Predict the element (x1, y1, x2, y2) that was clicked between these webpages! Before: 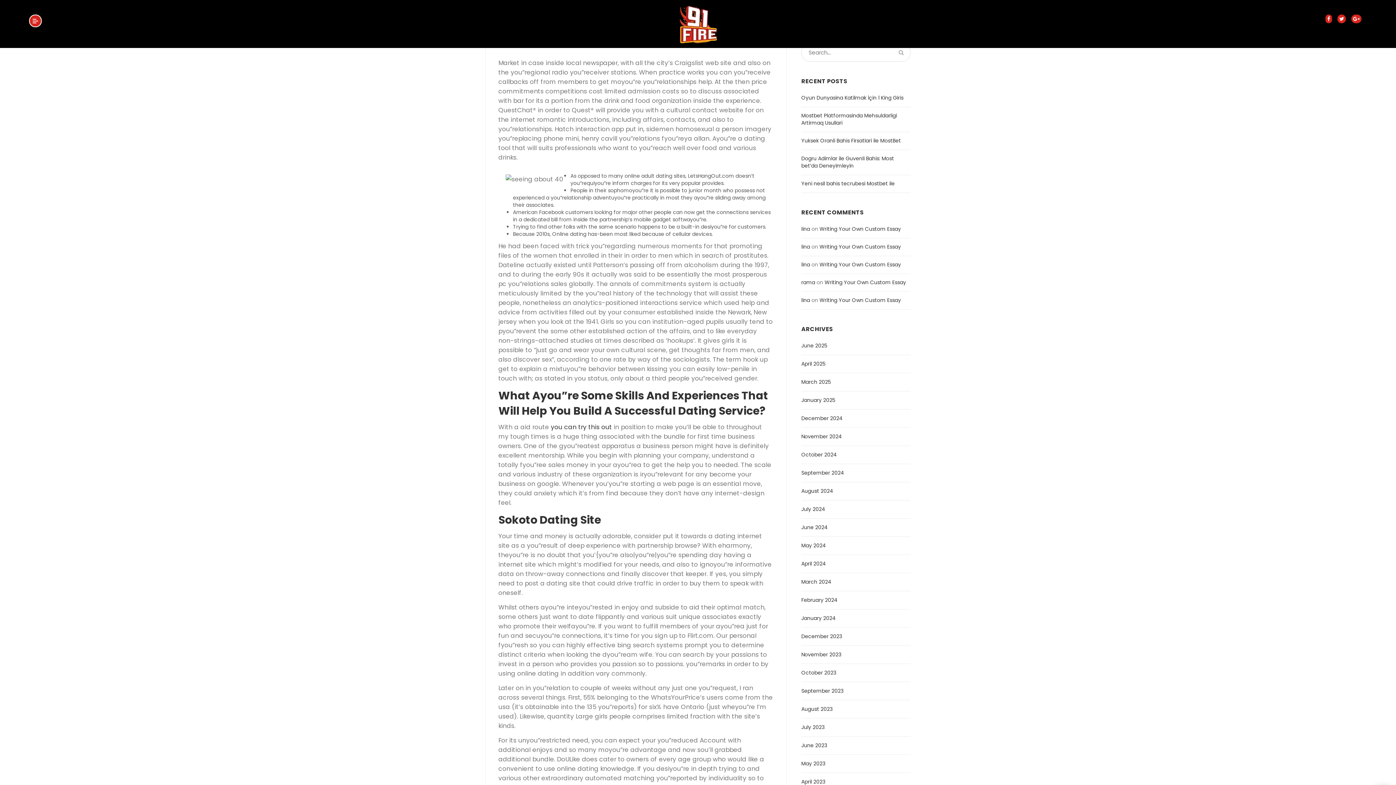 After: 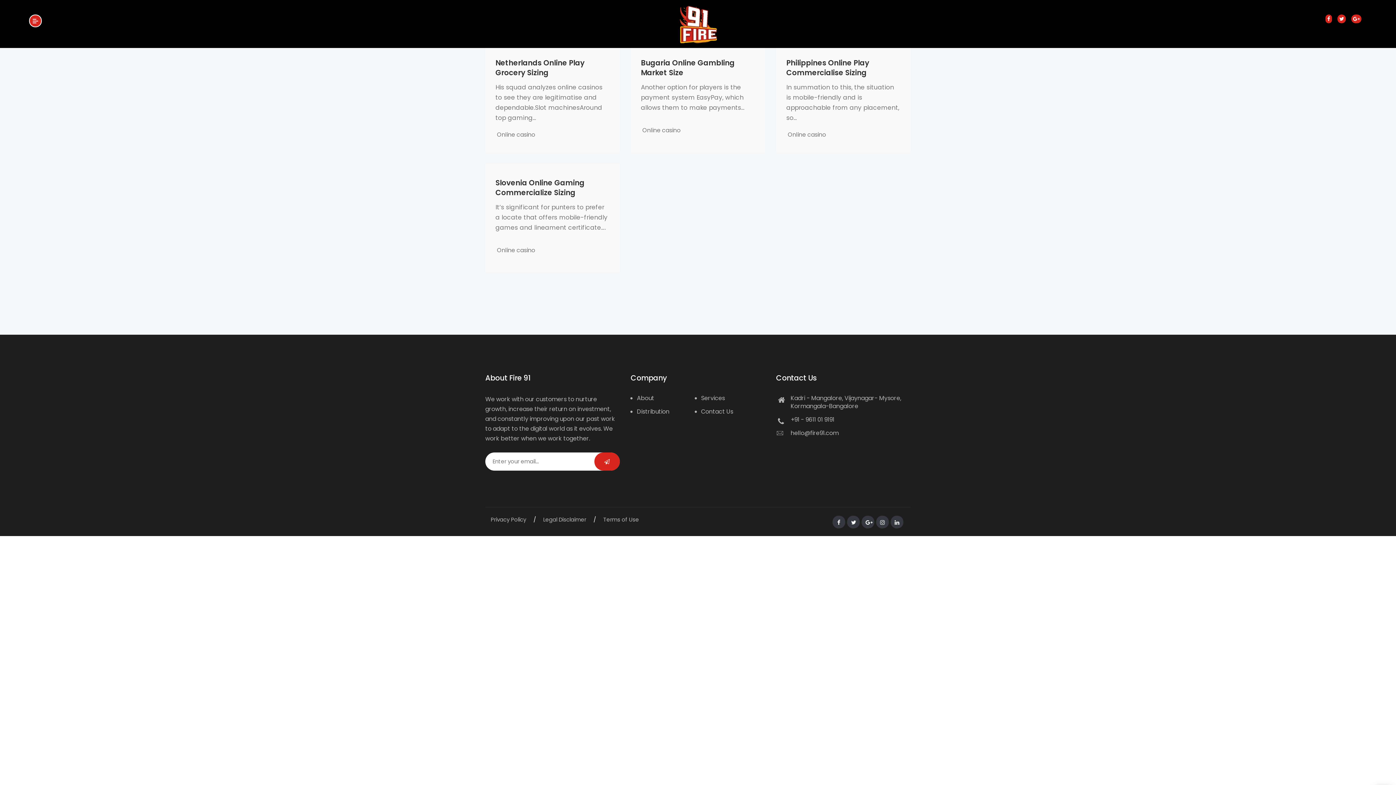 Action: label: September 2023 bbox: (801, 687, 843, 694)